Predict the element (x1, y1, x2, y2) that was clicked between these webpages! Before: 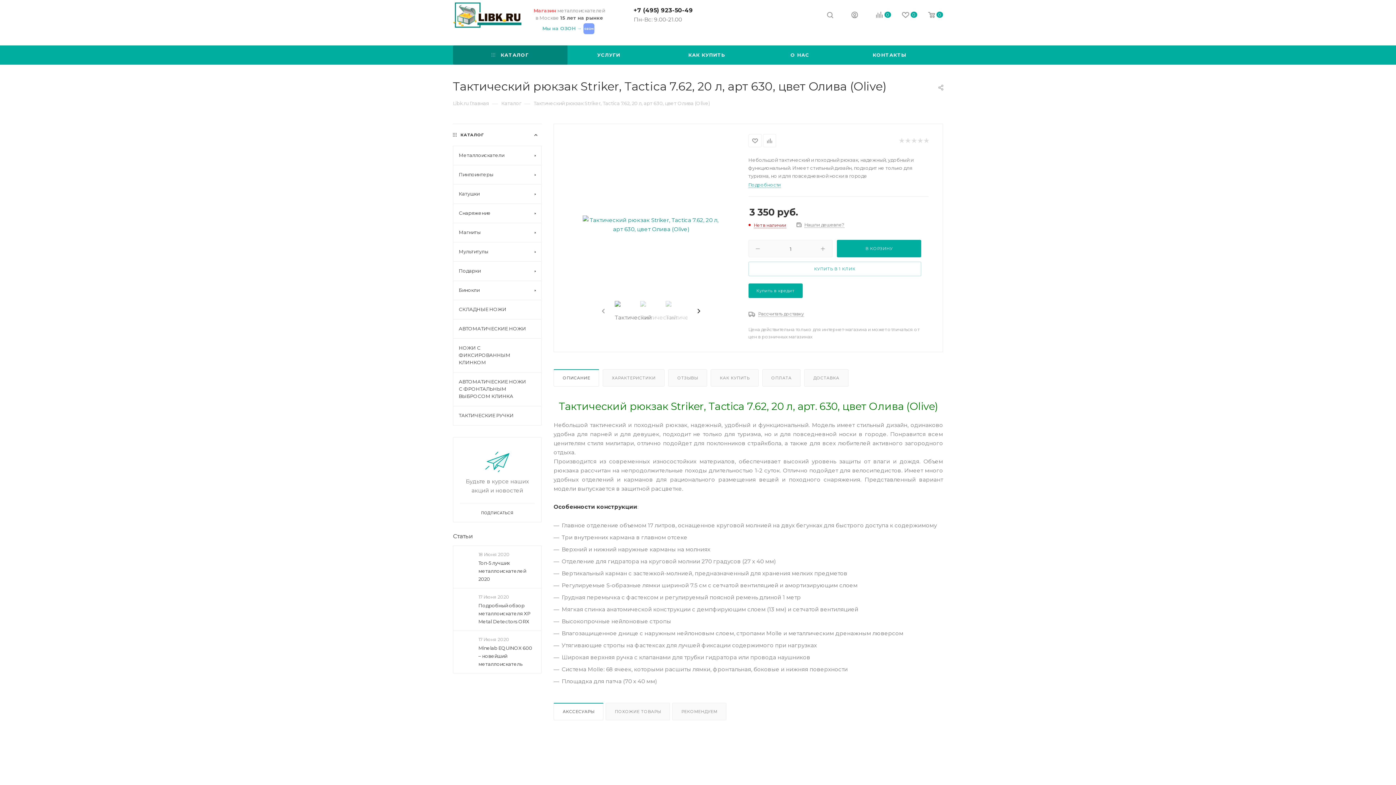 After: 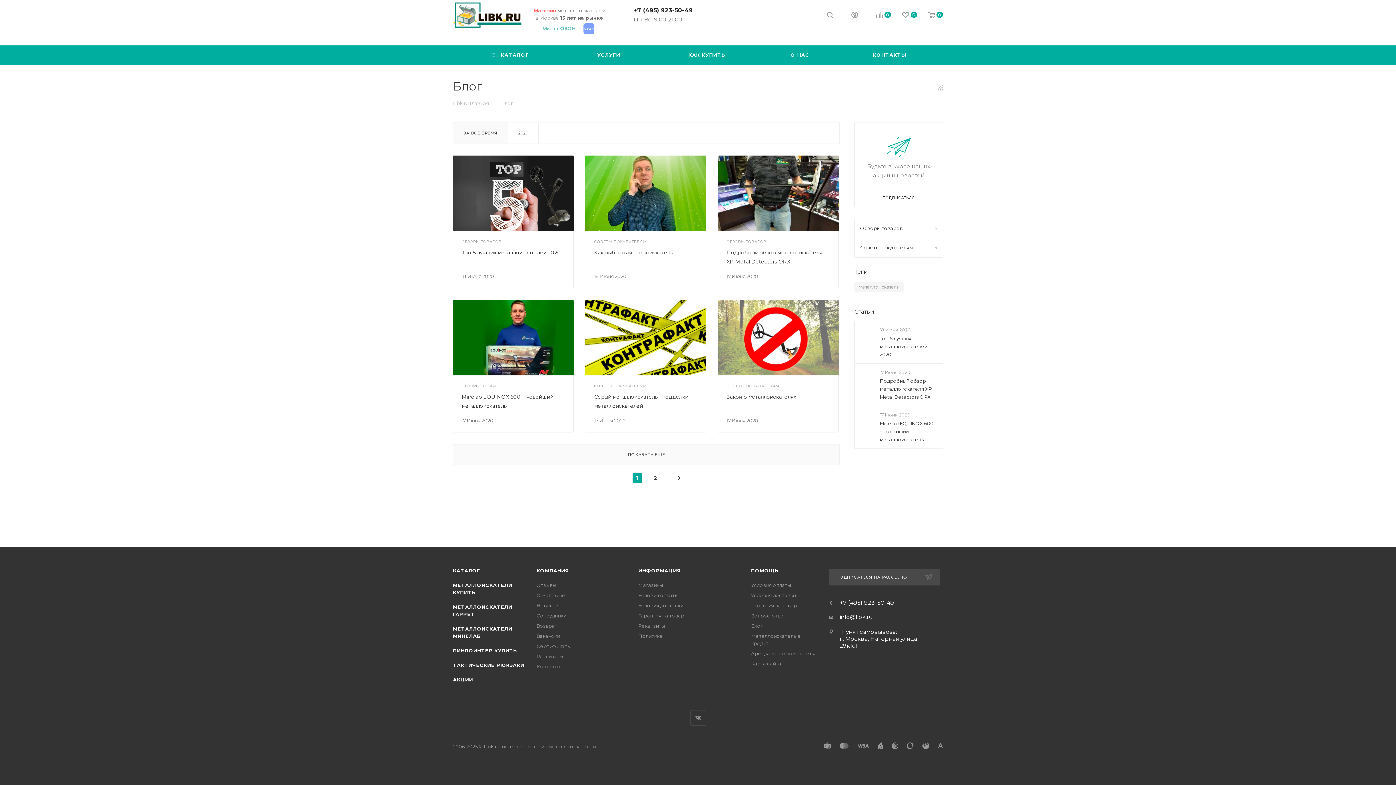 Action: bbox: (453, 533, 473, 540) label: Статьи